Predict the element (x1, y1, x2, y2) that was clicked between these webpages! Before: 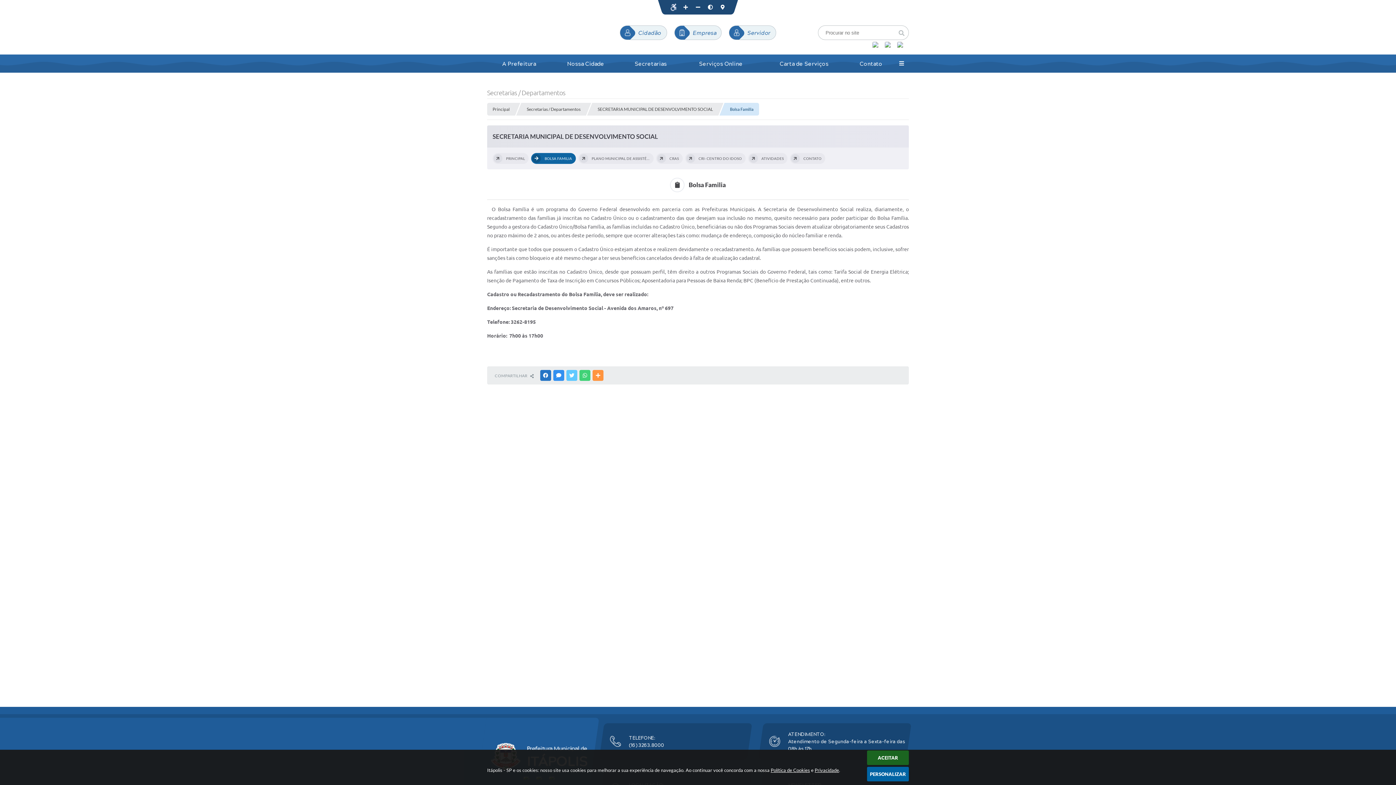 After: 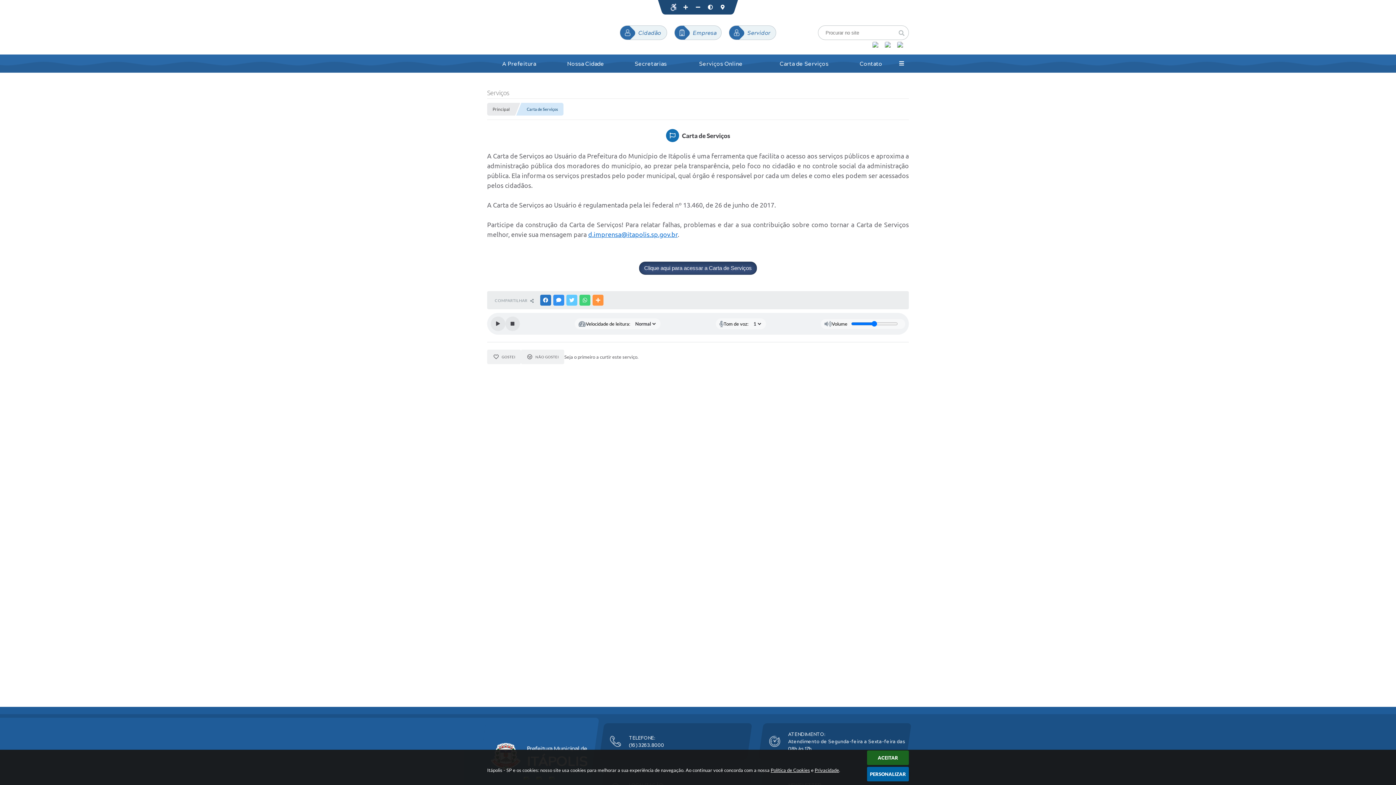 Action: label: Carta de Serviços bbox: (764, 54, 844, 72)